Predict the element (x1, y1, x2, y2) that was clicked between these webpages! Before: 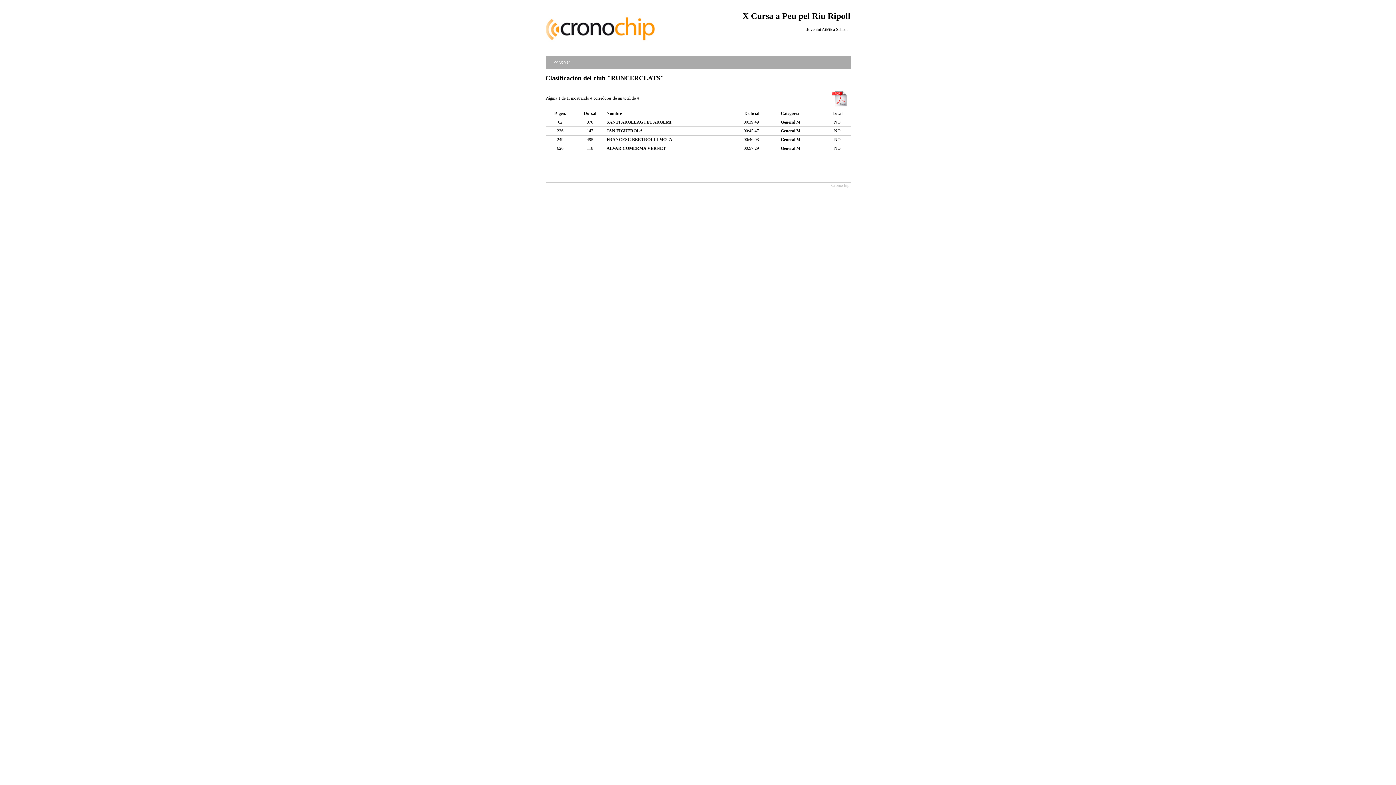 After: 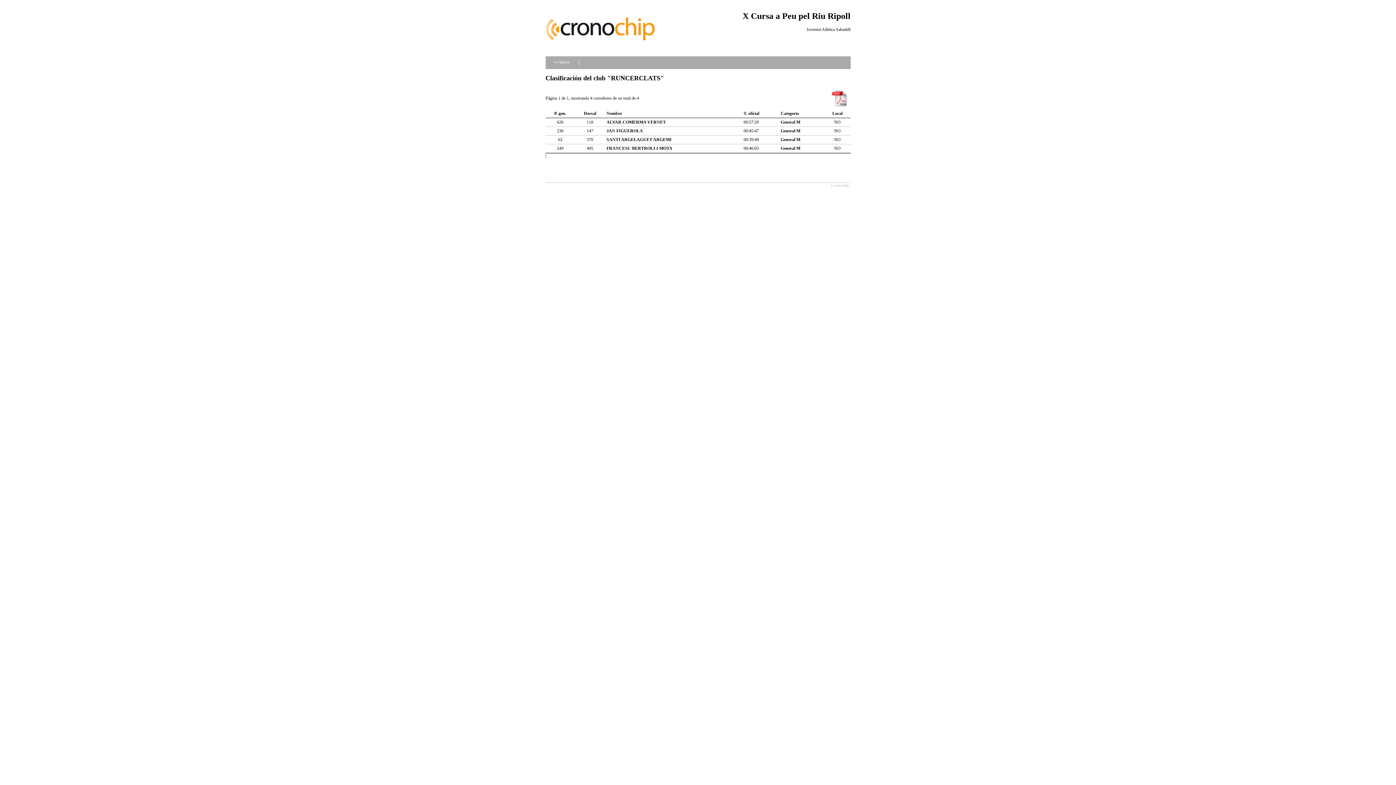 Action: bbox: (584, 110, 596, 115) label: Dorsal